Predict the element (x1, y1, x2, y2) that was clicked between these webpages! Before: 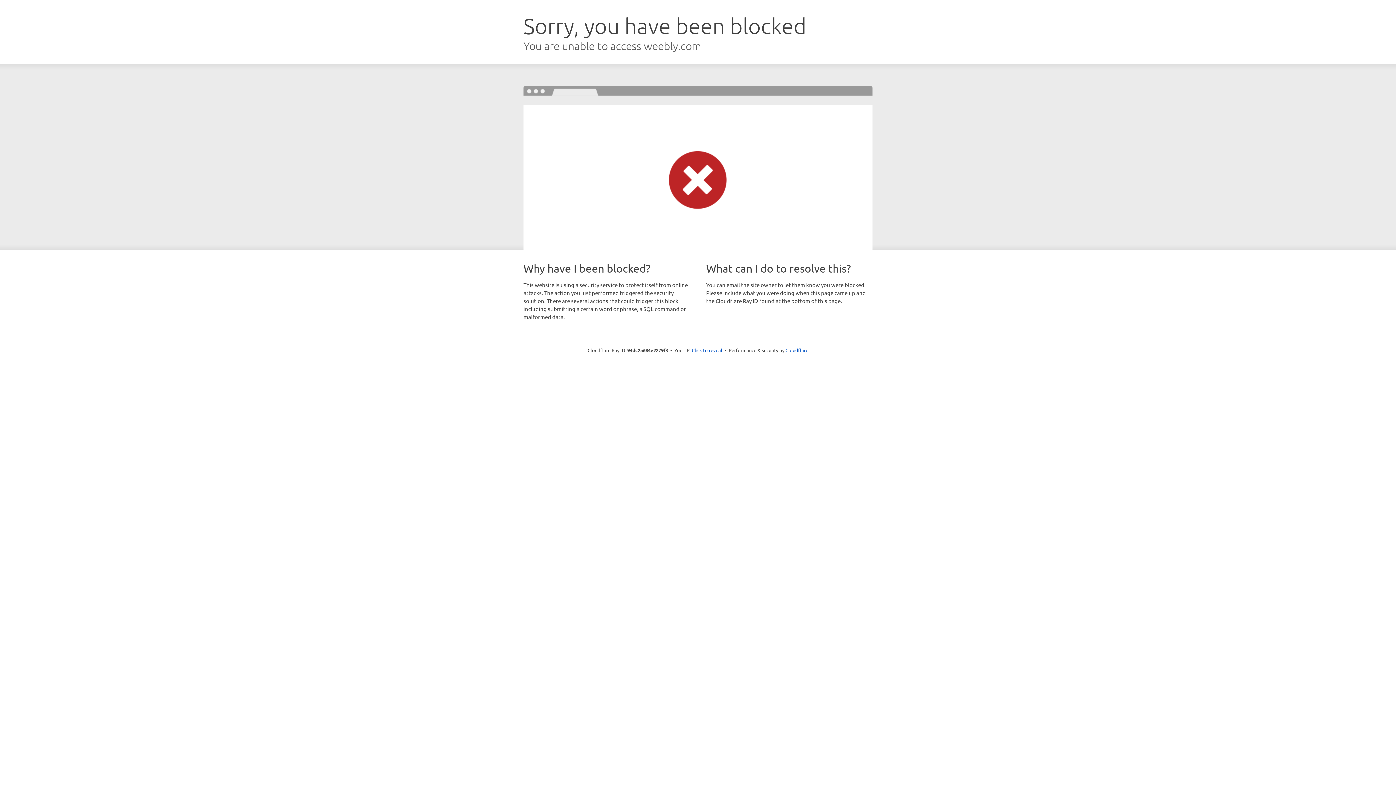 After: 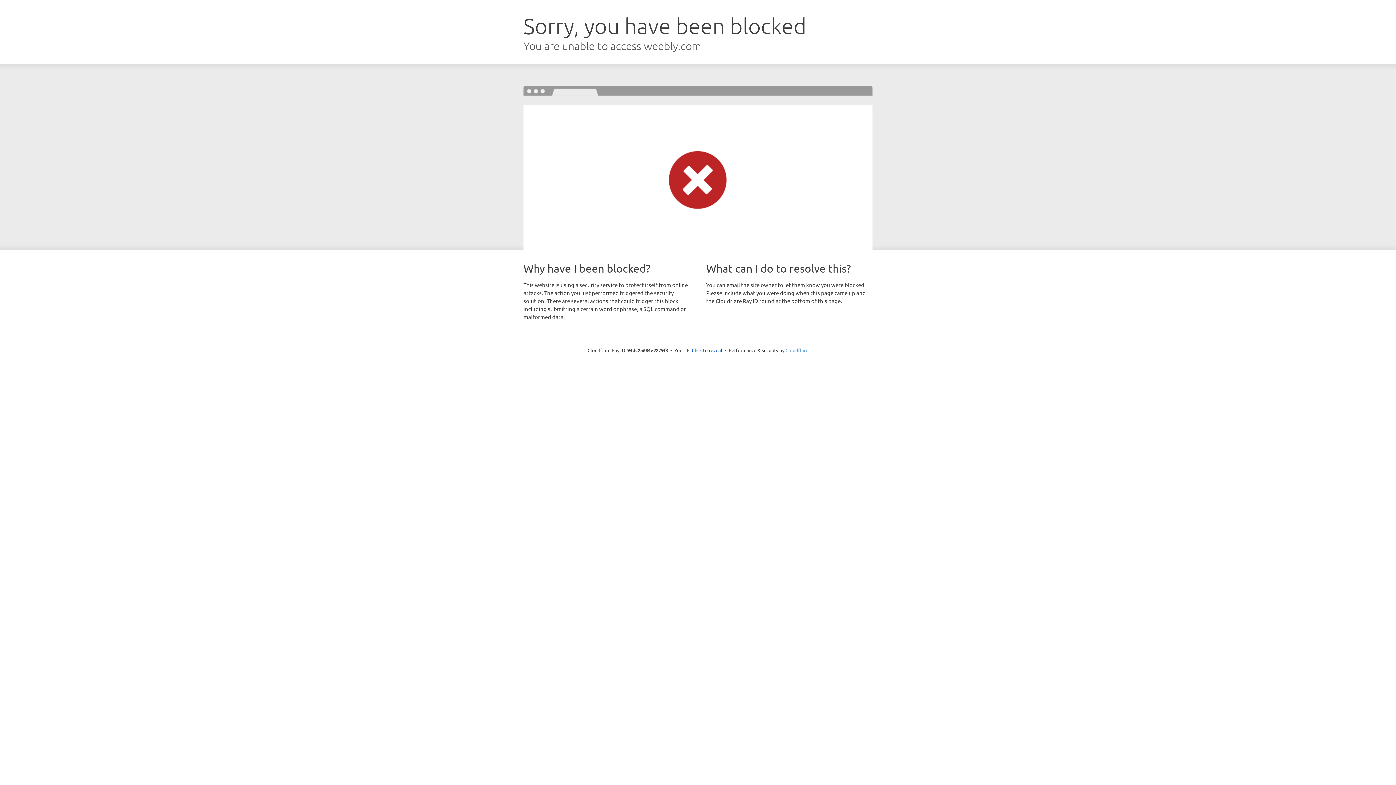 Action: label: Cloudflare bbox: (785, 347, 808, 353)